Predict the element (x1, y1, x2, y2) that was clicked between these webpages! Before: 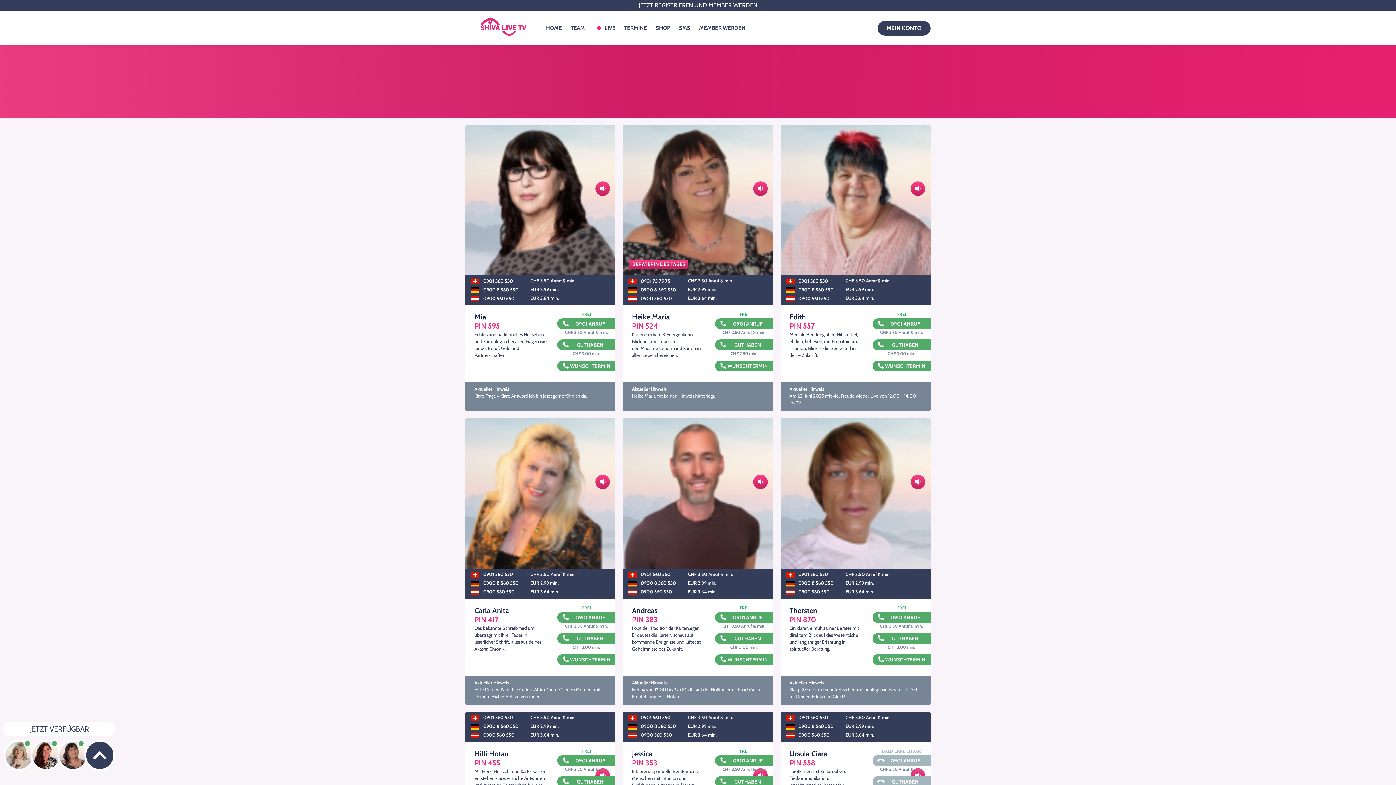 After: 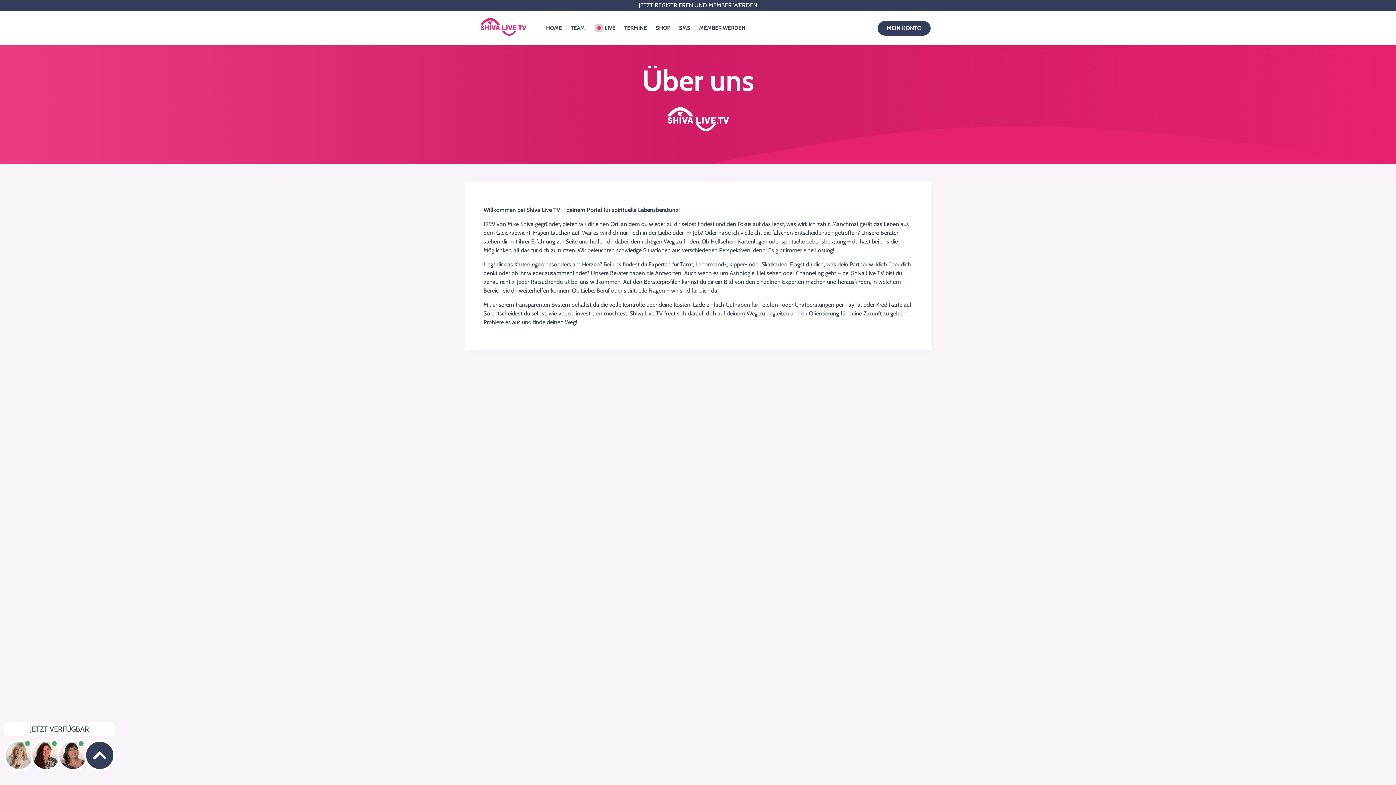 Action: bbox: (543, 763, 561, 792) label: Über uns